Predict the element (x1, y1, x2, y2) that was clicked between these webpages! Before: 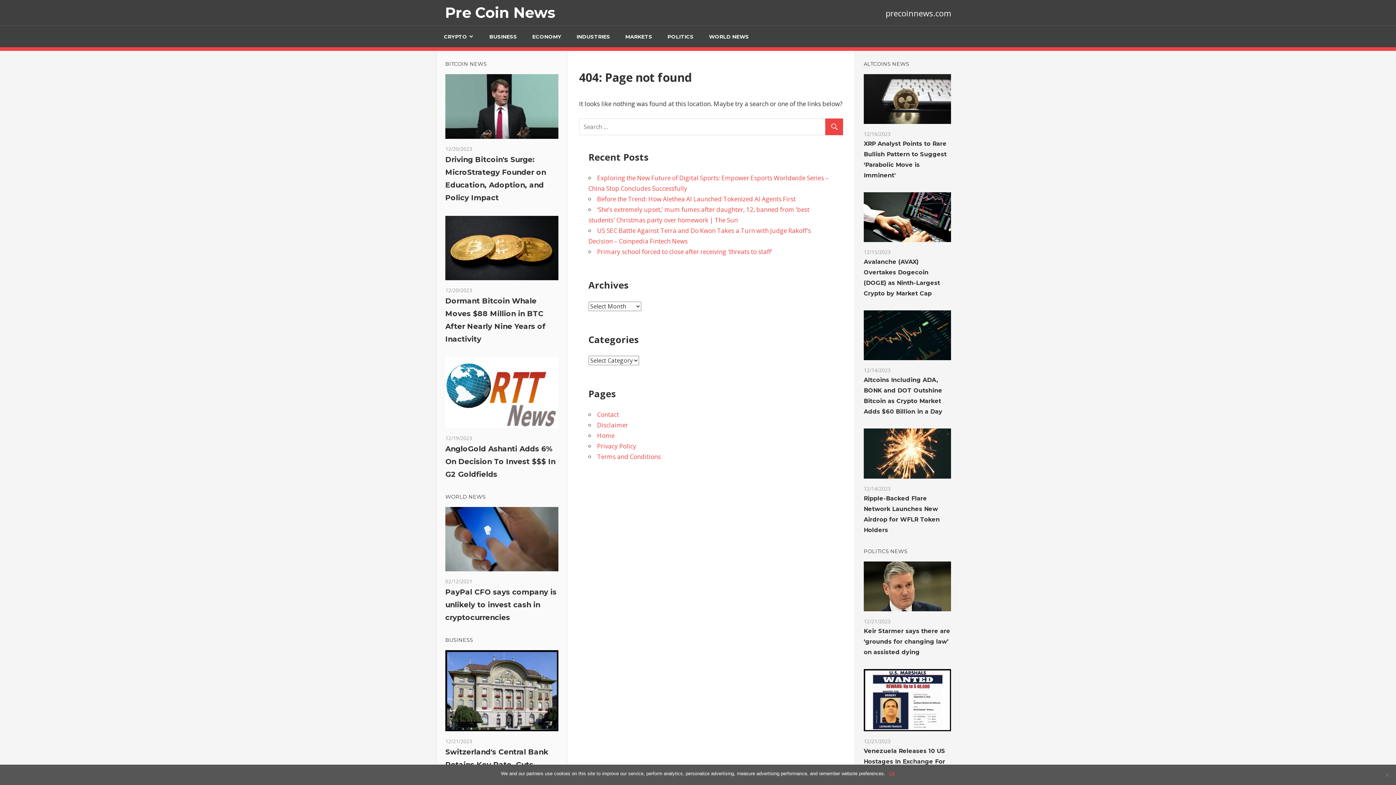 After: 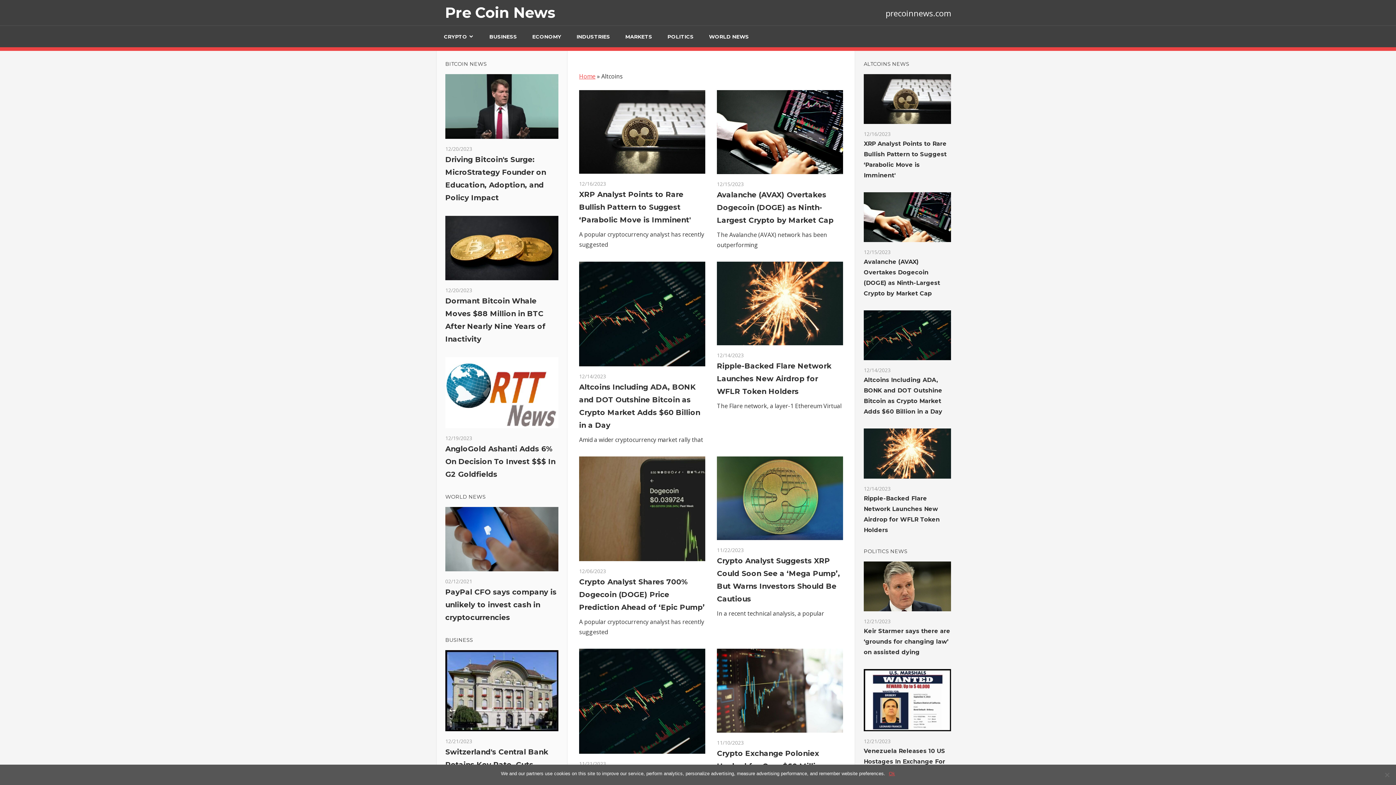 Action: label: ALTCOINS NEWS bbox: (864, 60, 909, 67)